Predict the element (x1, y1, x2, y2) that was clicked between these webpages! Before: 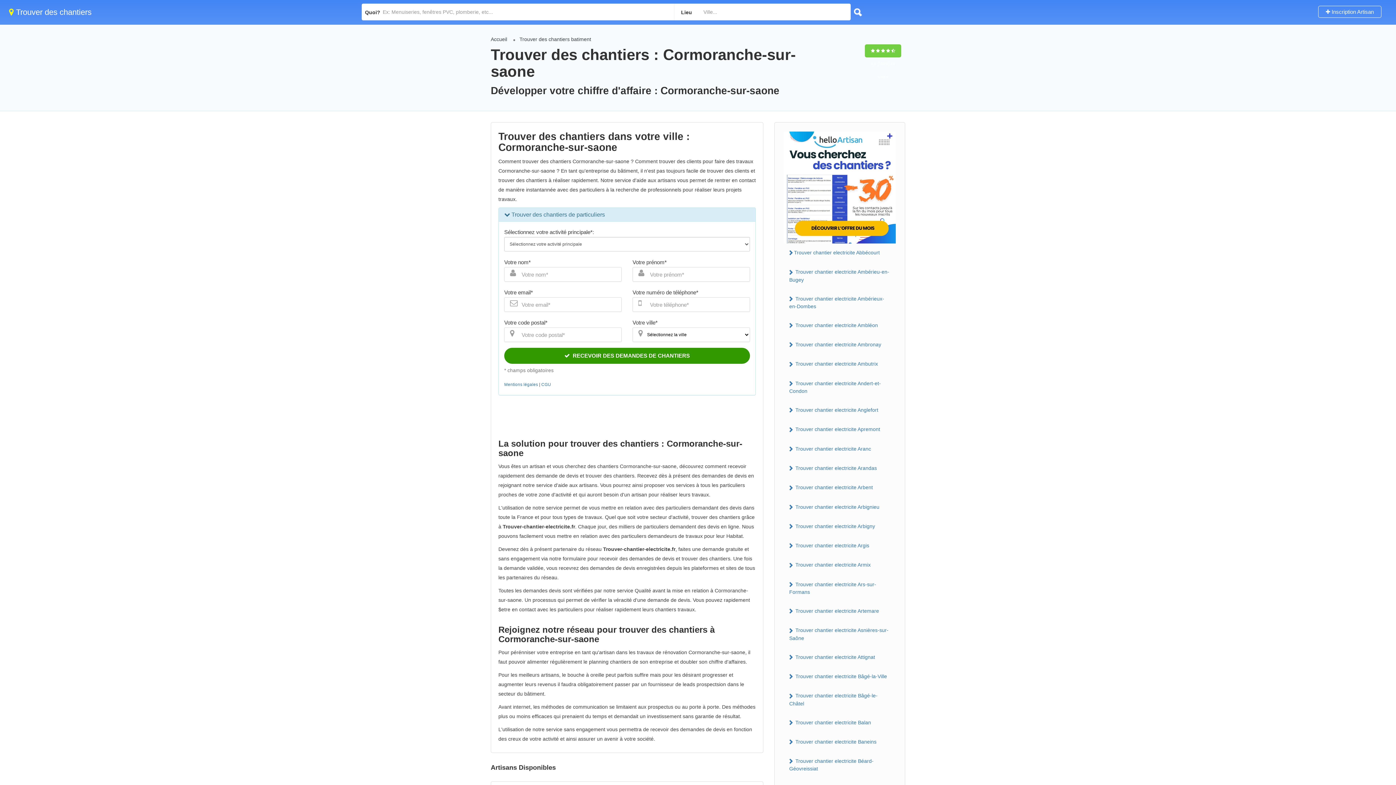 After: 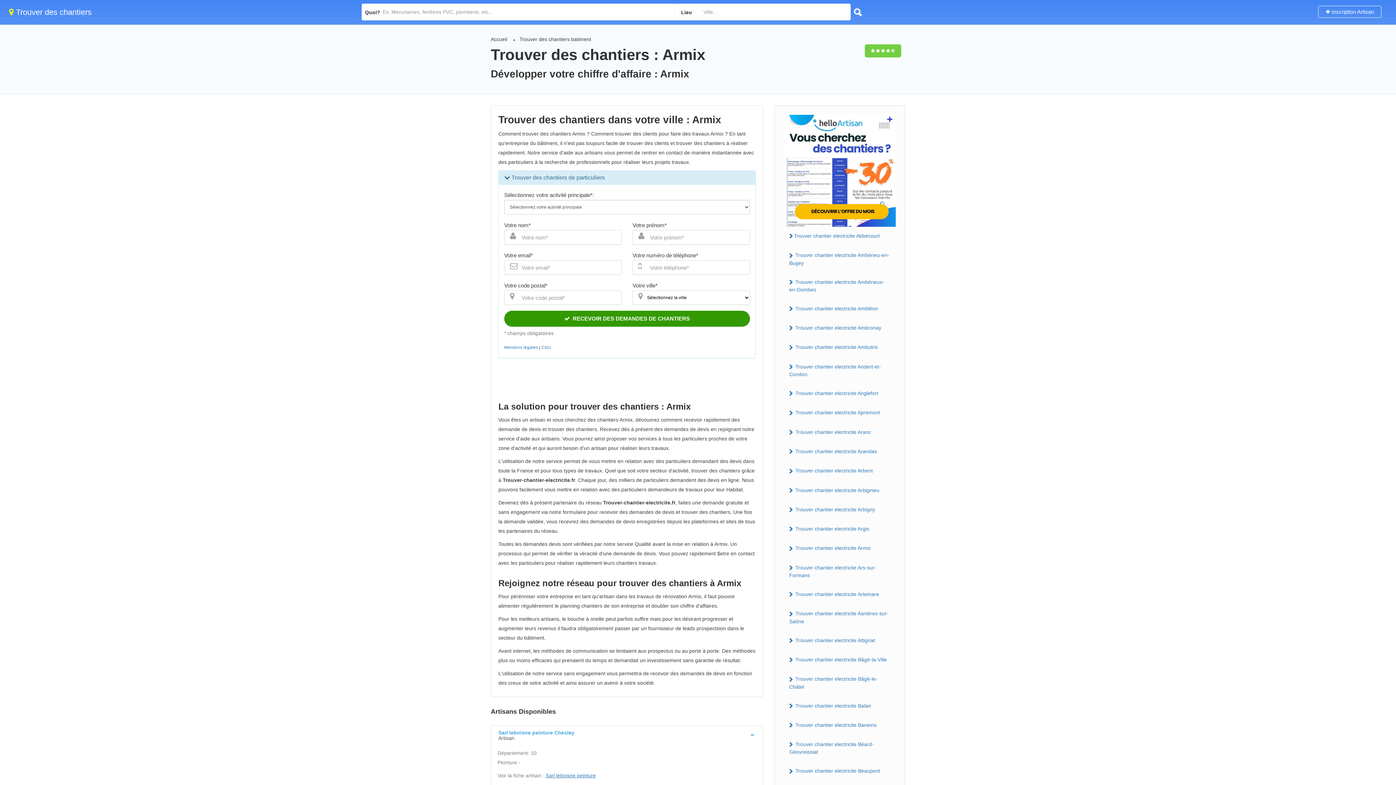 Action: bbox: (784, 559, 896, 571) label:  Trouver chantier electricite Armix